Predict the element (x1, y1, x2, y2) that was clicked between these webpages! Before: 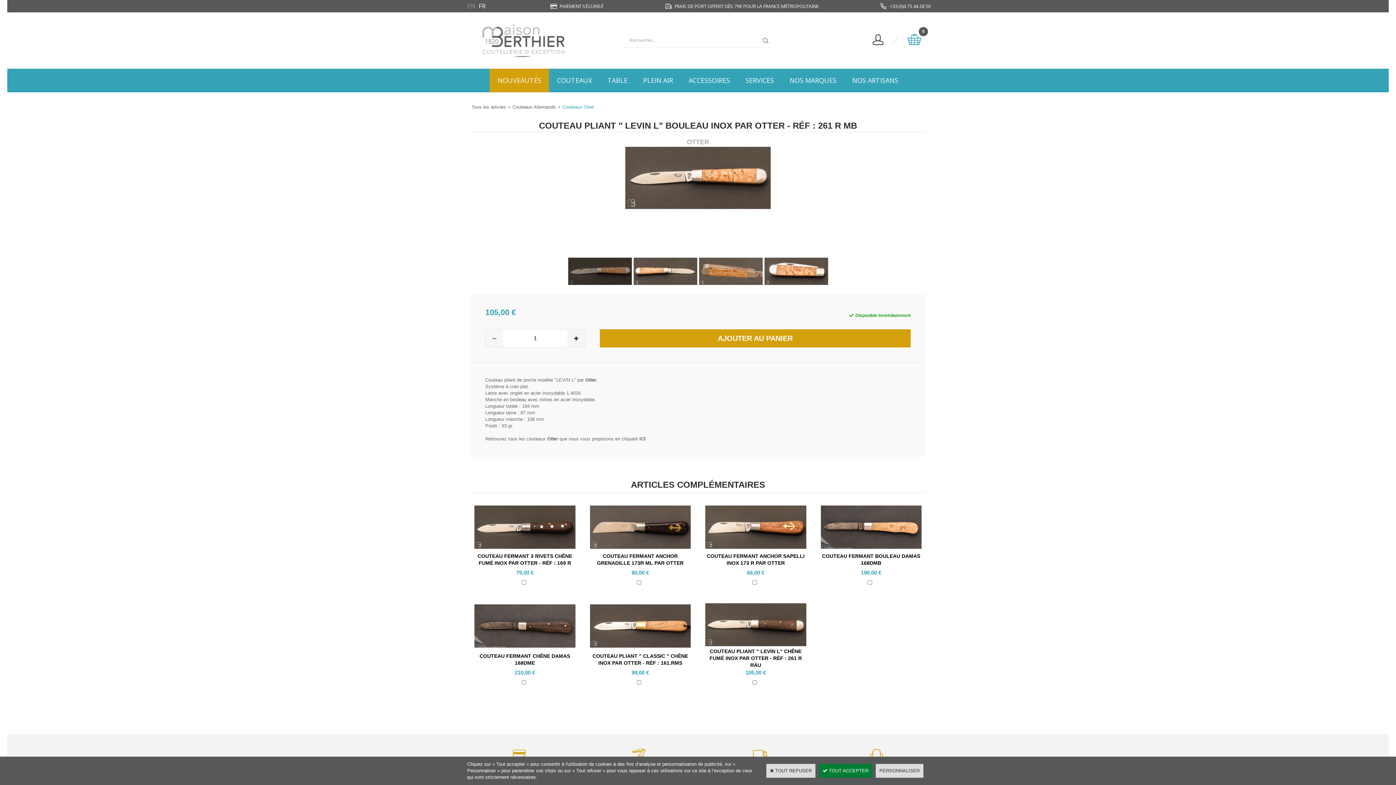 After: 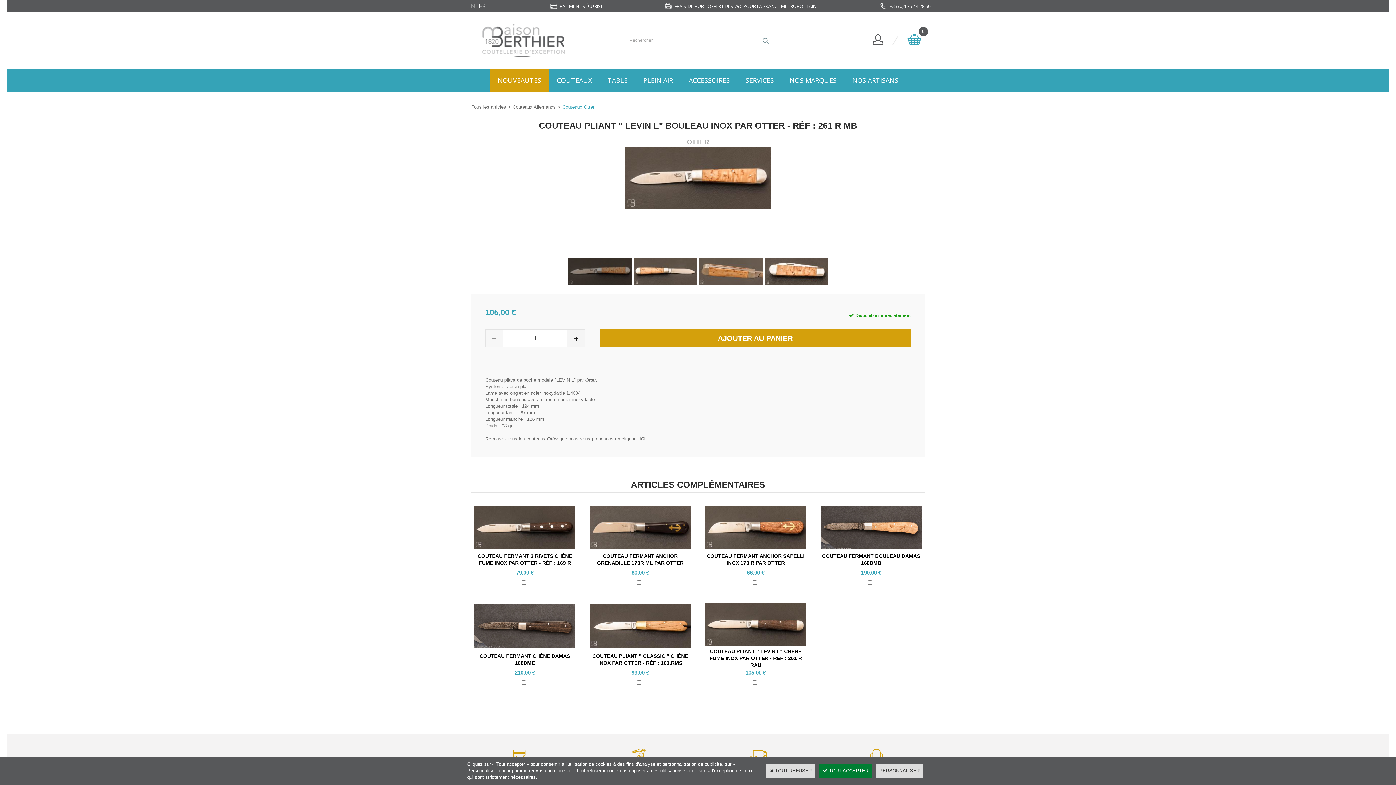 Action: bbox: (568, 257, 631, 285)